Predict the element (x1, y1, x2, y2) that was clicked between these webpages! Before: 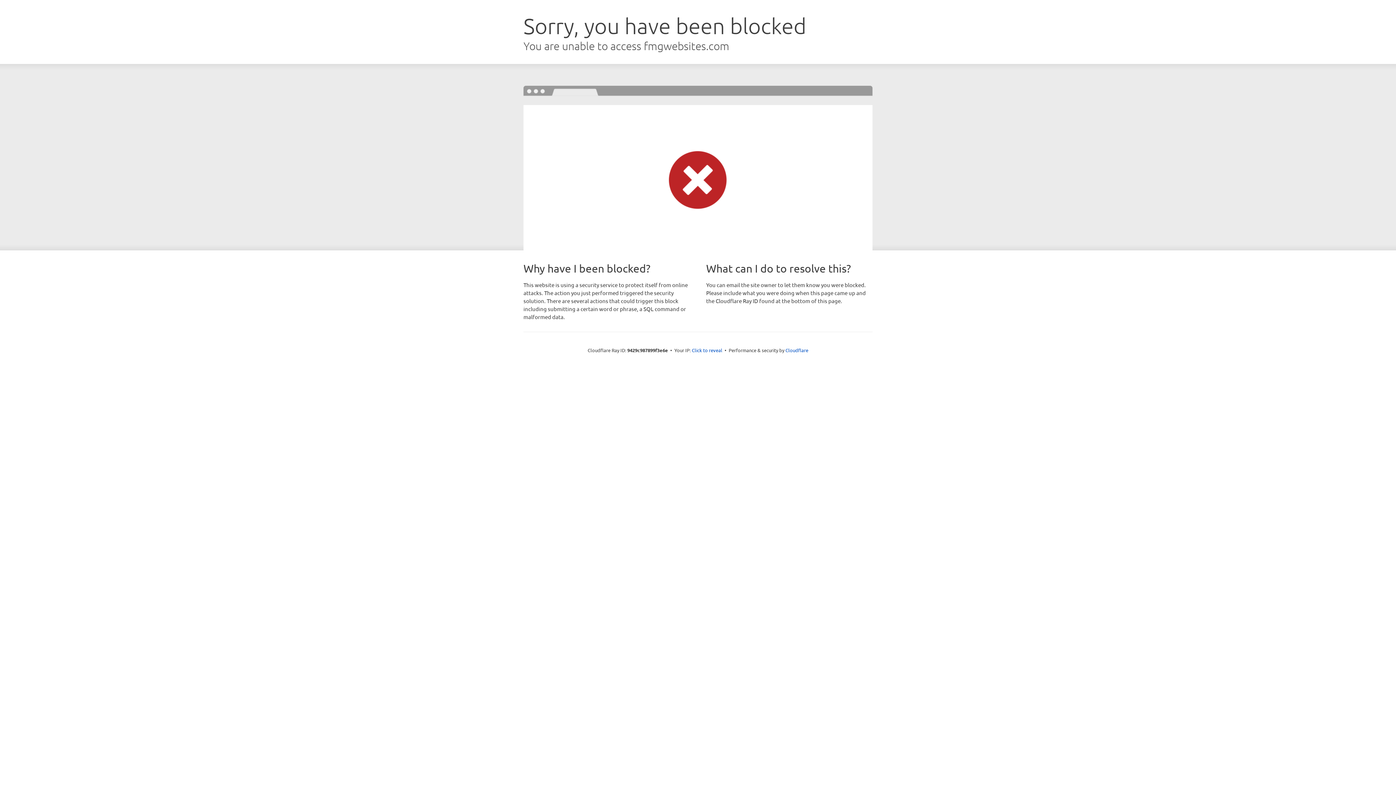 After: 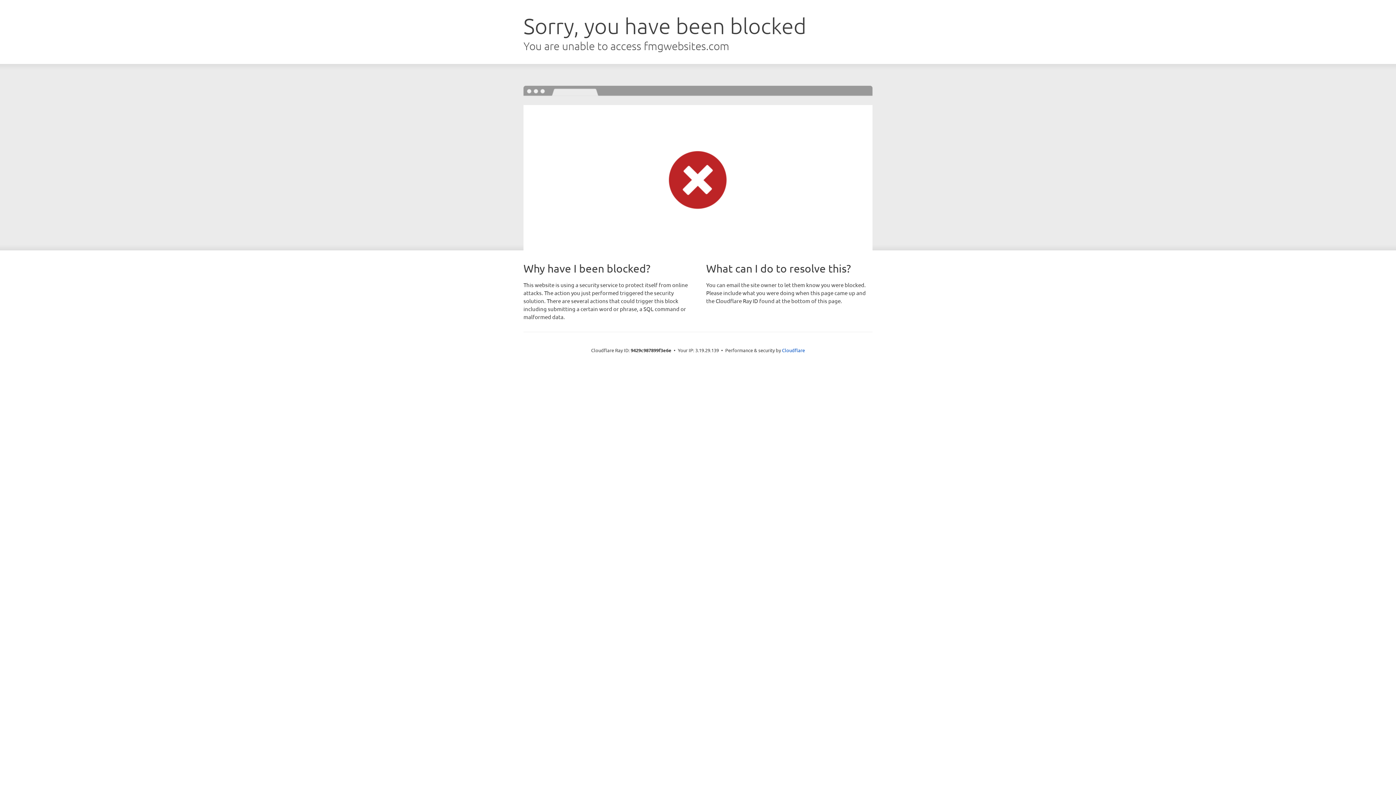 Action: label: Click to reveal bbox: (692, 346, 722, 353)